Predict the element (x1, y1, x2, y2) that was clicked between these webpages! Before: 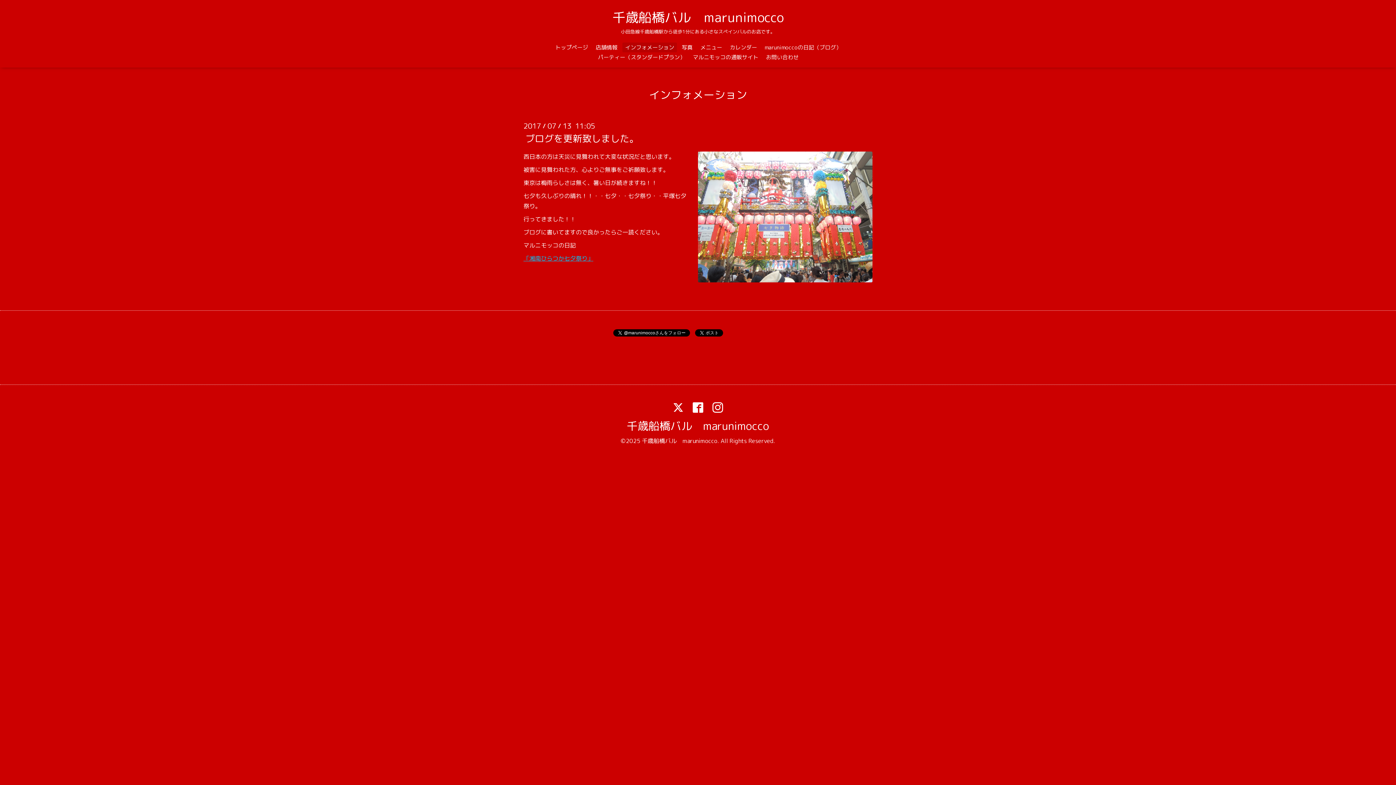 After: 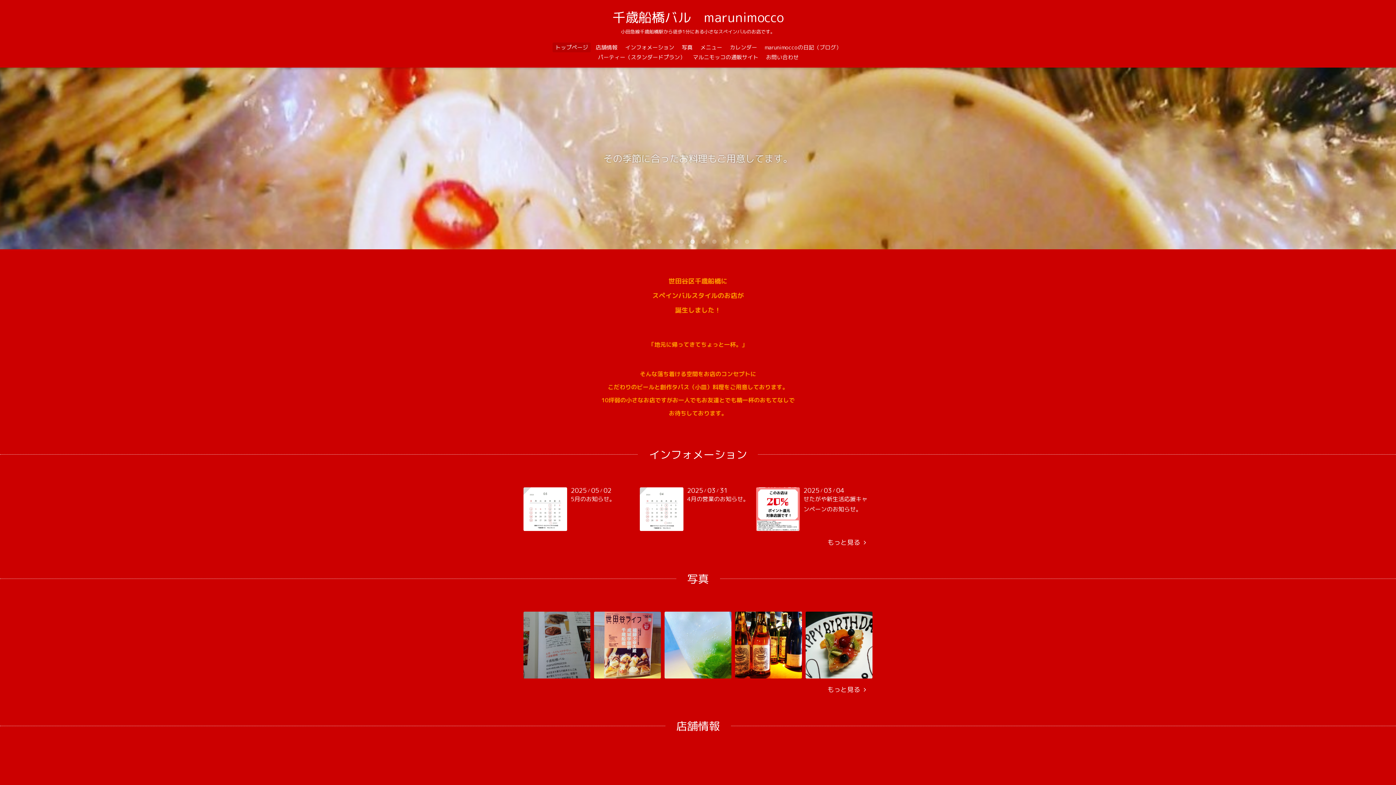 Action: label: 千歳船橋バル　marunimocco bbox: (624, 415, 771, 437)